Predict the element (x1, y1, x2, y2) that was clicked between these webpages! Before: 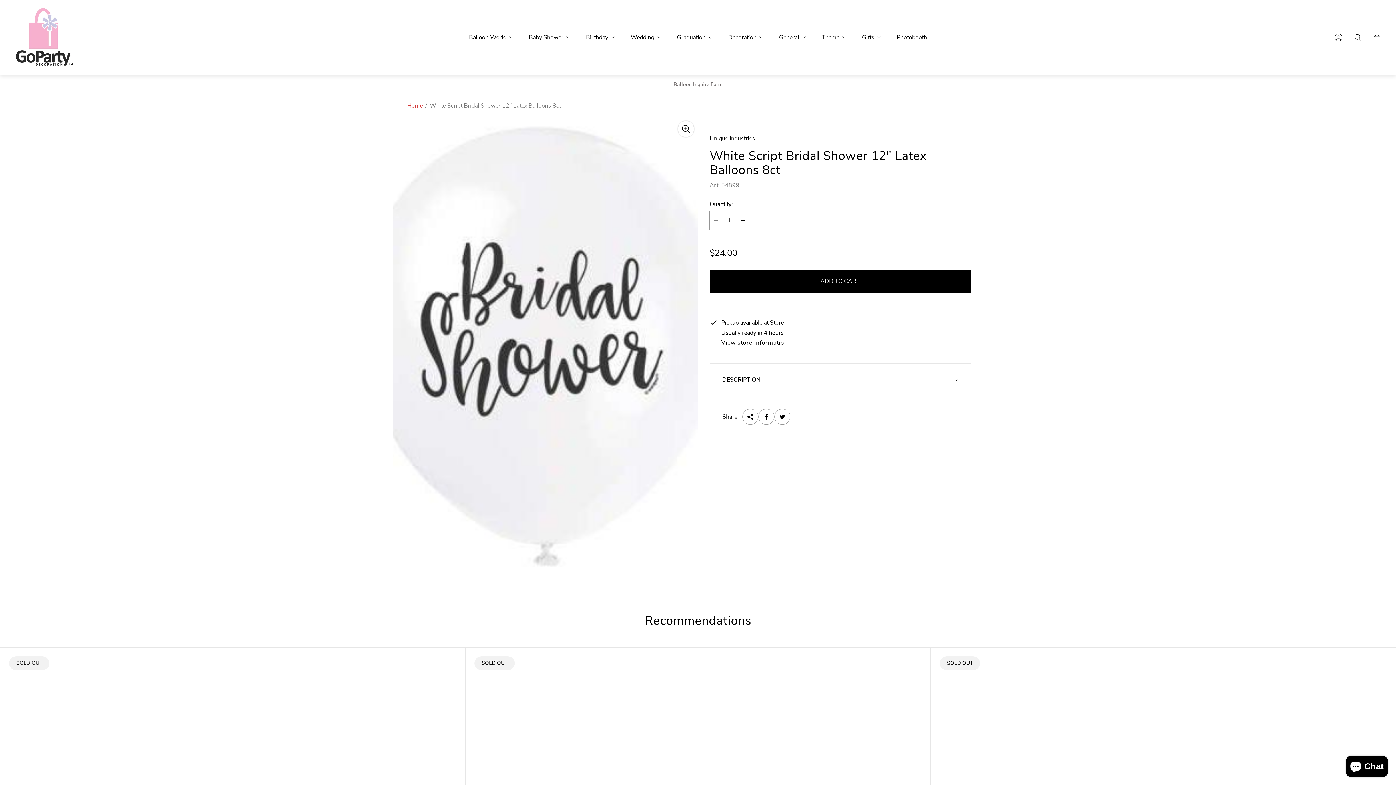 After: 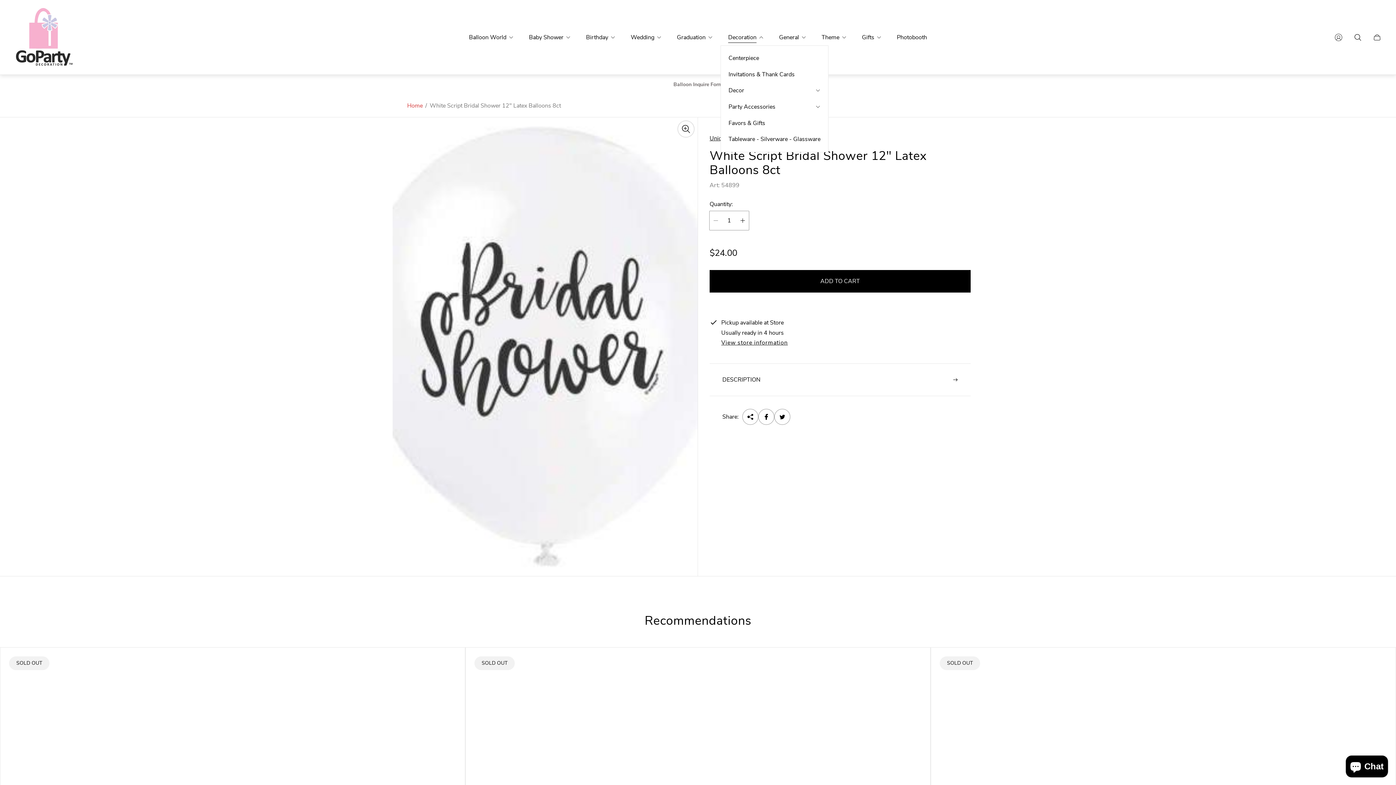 Action: label: Decoration bbox: (720, 29, 771, 45)